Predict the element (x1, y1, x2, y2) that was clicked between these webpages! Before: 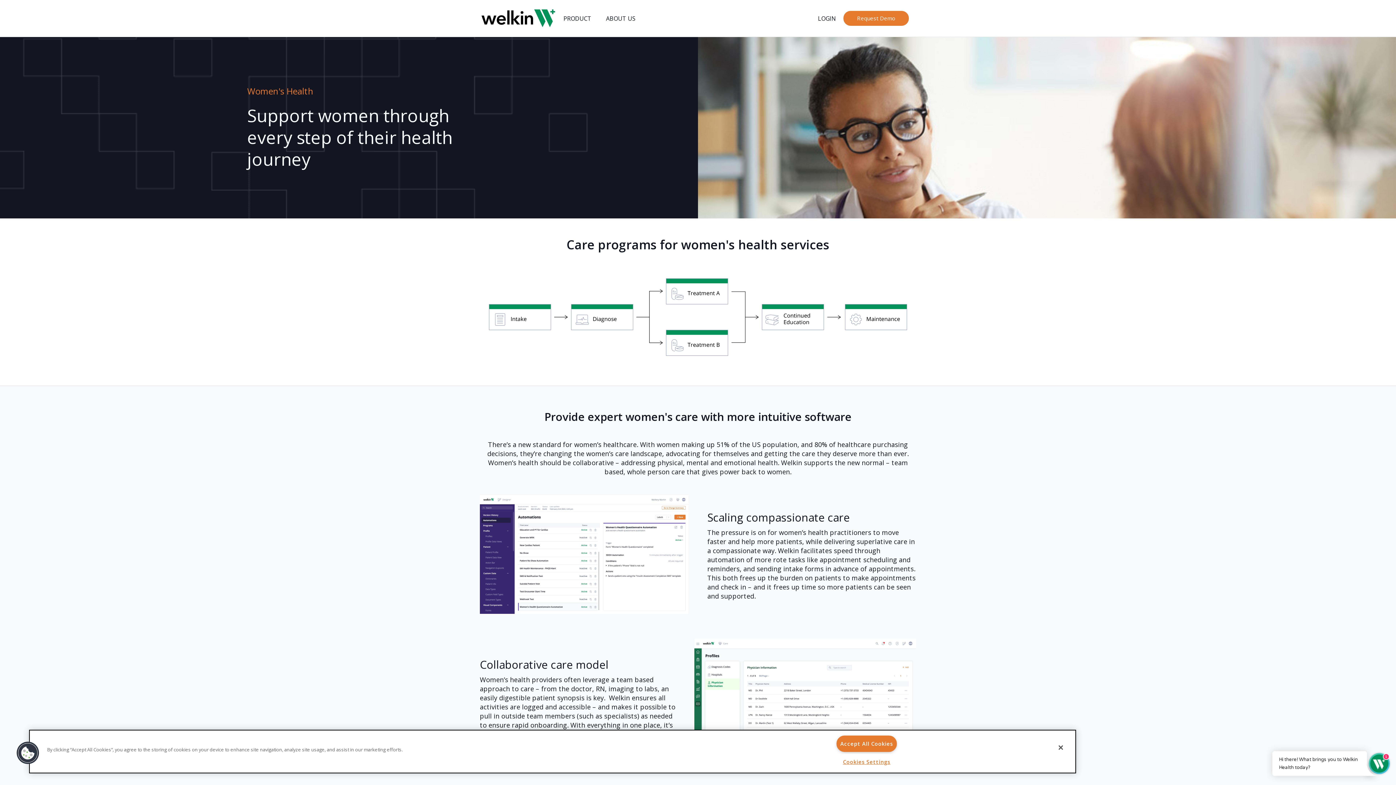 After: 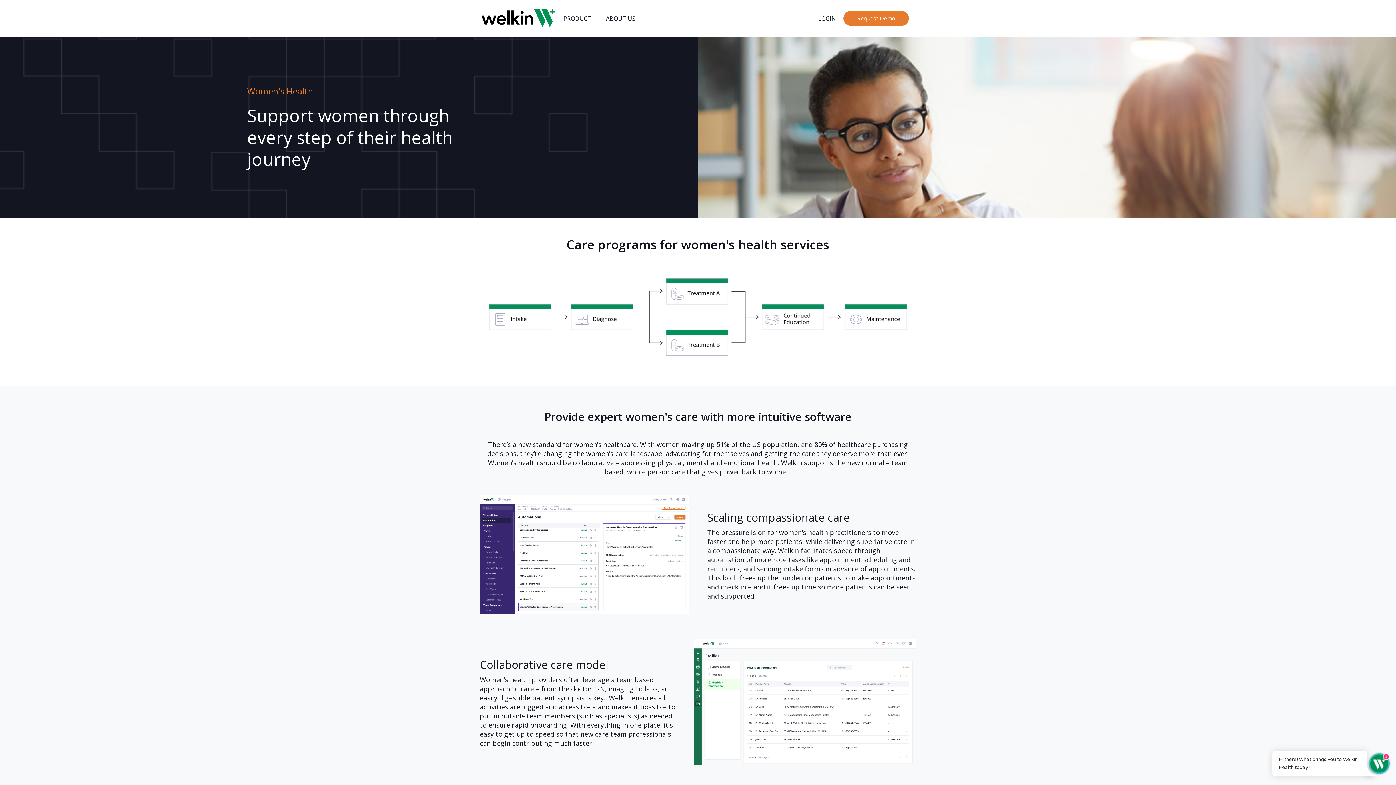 Action: label: Accept All Cookies bbox: (836, 736, 897, 752)